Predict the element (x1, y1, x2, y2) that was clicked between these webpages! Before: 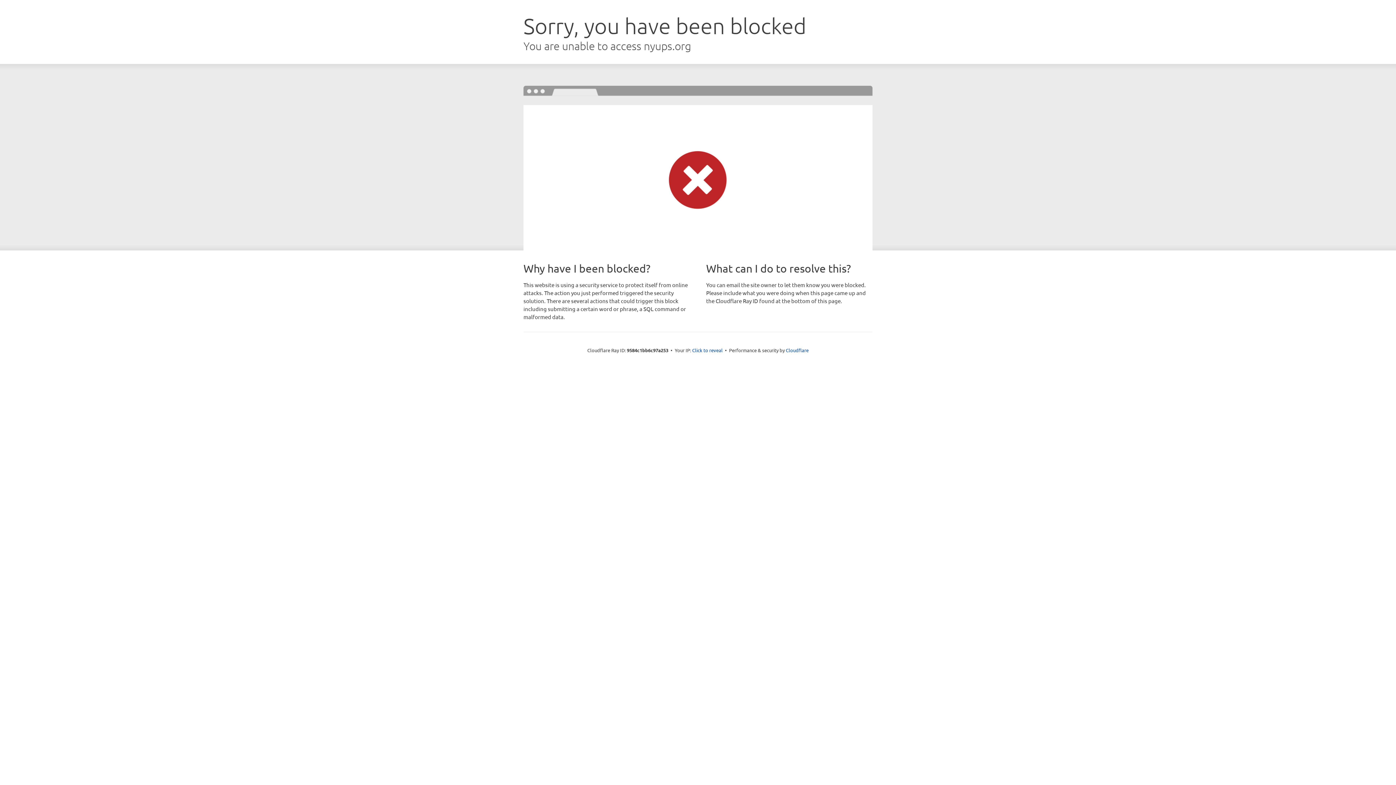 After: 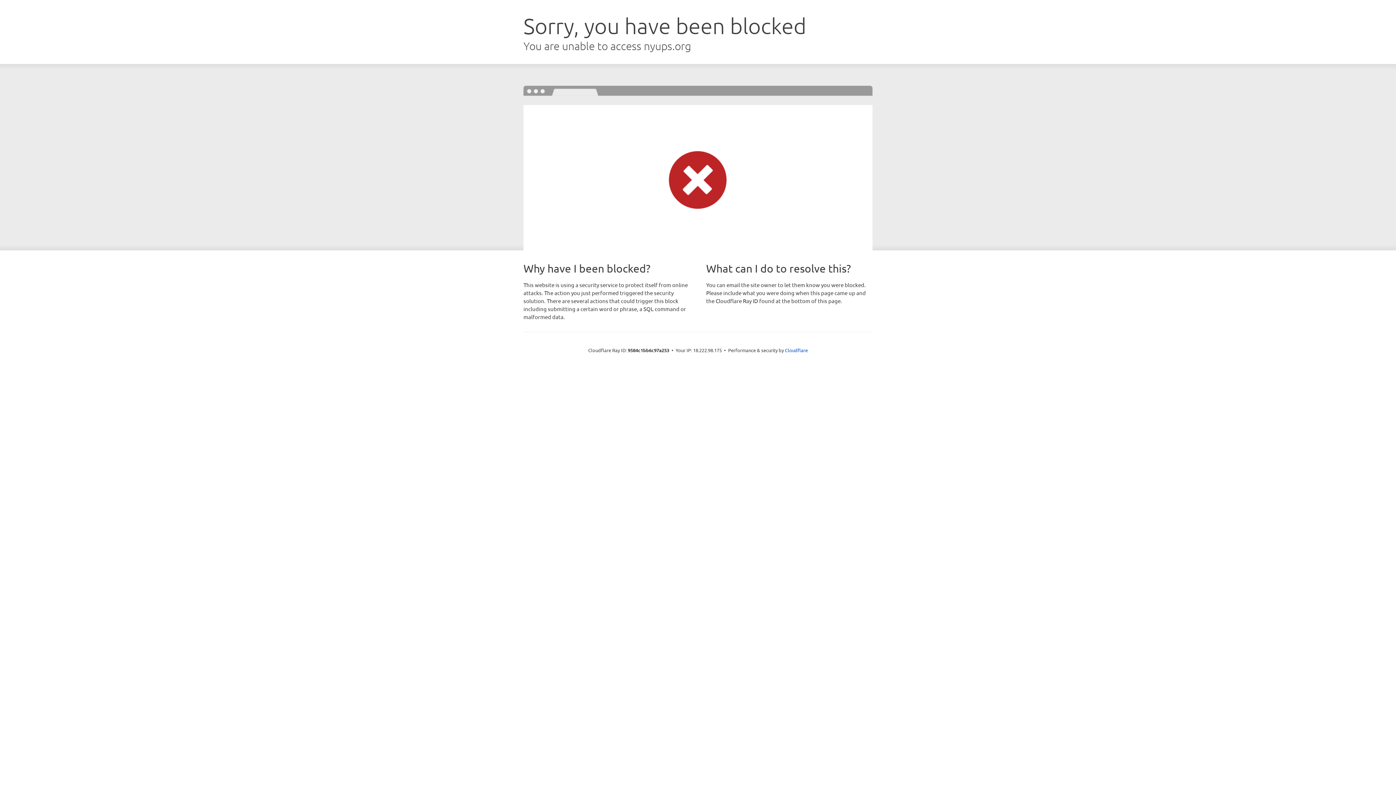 Action: bbox: (692, 346, 722, 353) label: Click to reveal